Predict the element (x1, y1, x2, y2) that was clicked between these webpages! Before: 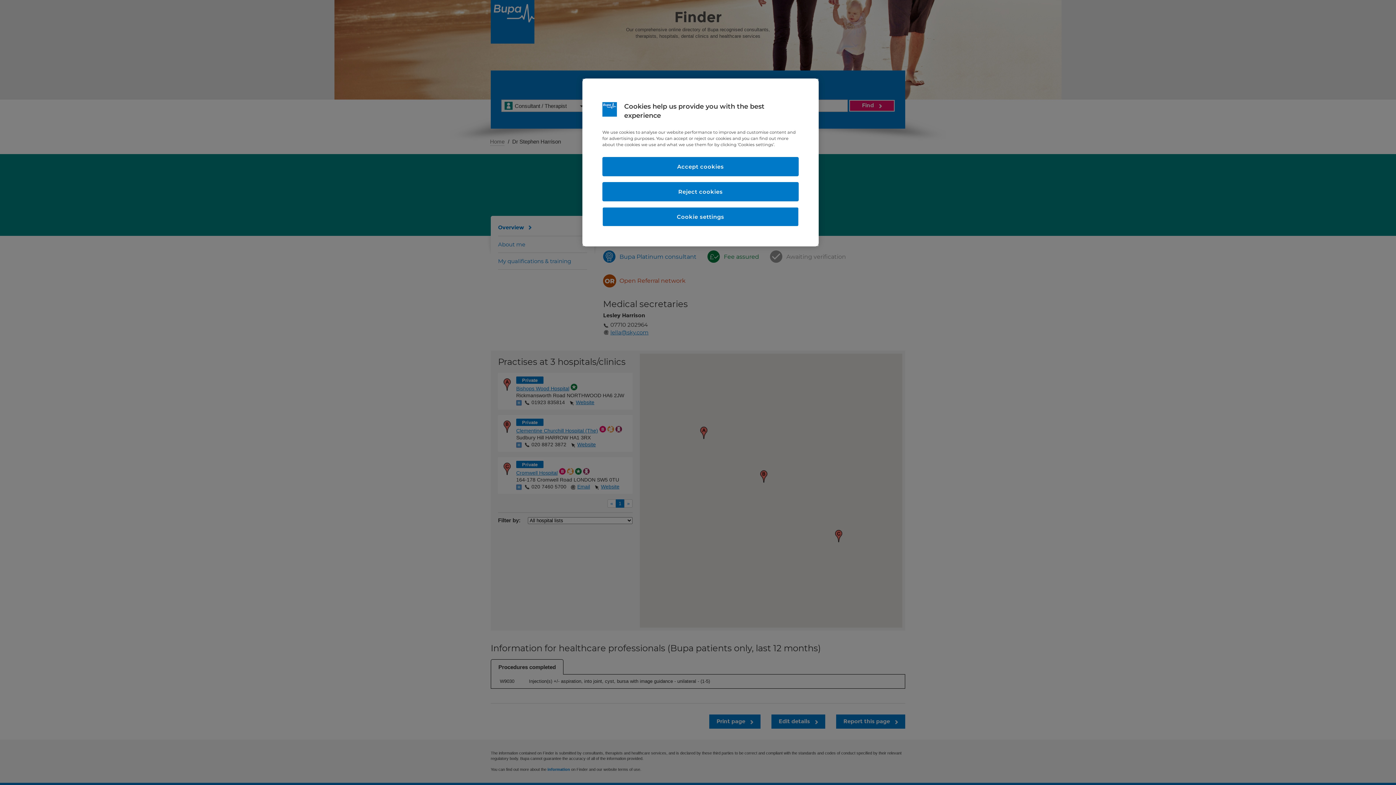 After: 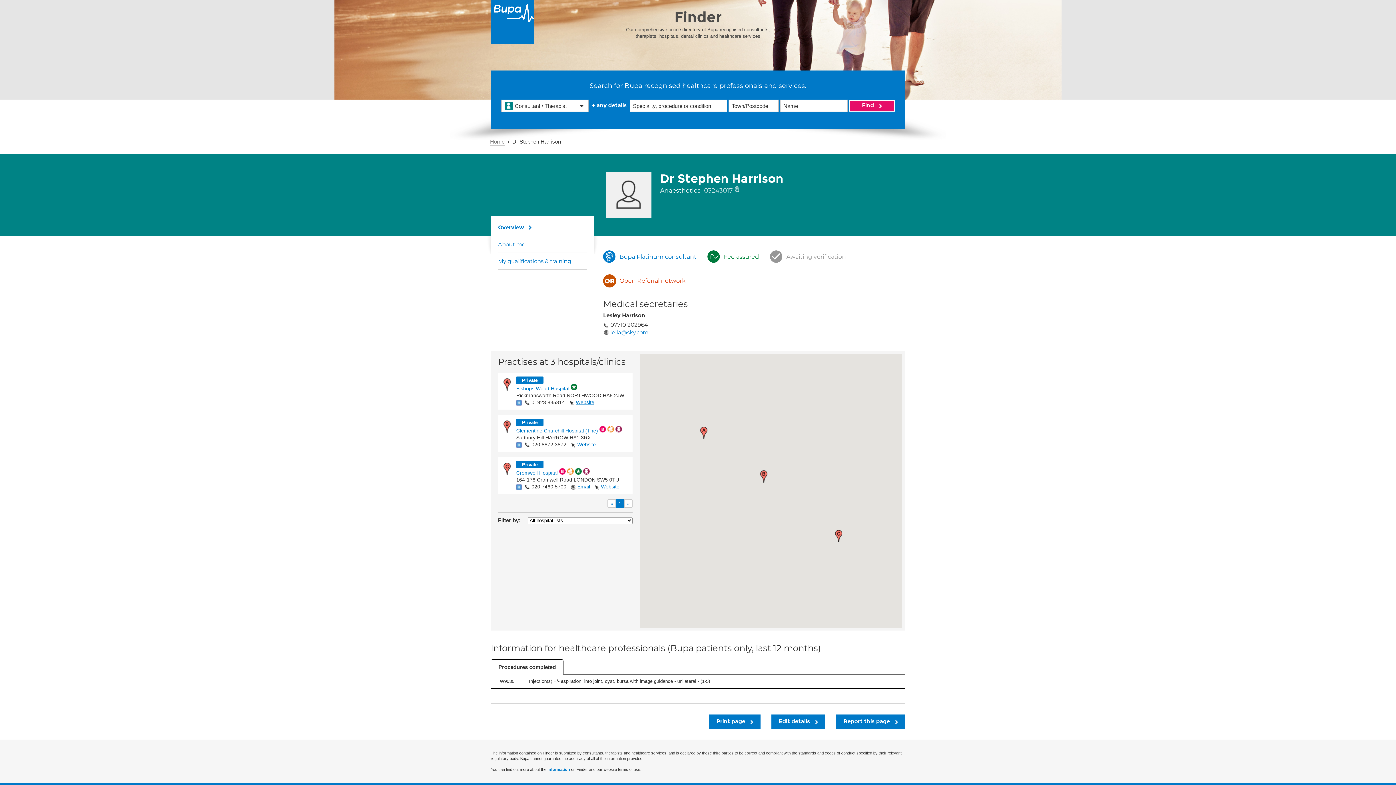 Action: label: Accept cookies bbox: (602, 157, 798, 176)